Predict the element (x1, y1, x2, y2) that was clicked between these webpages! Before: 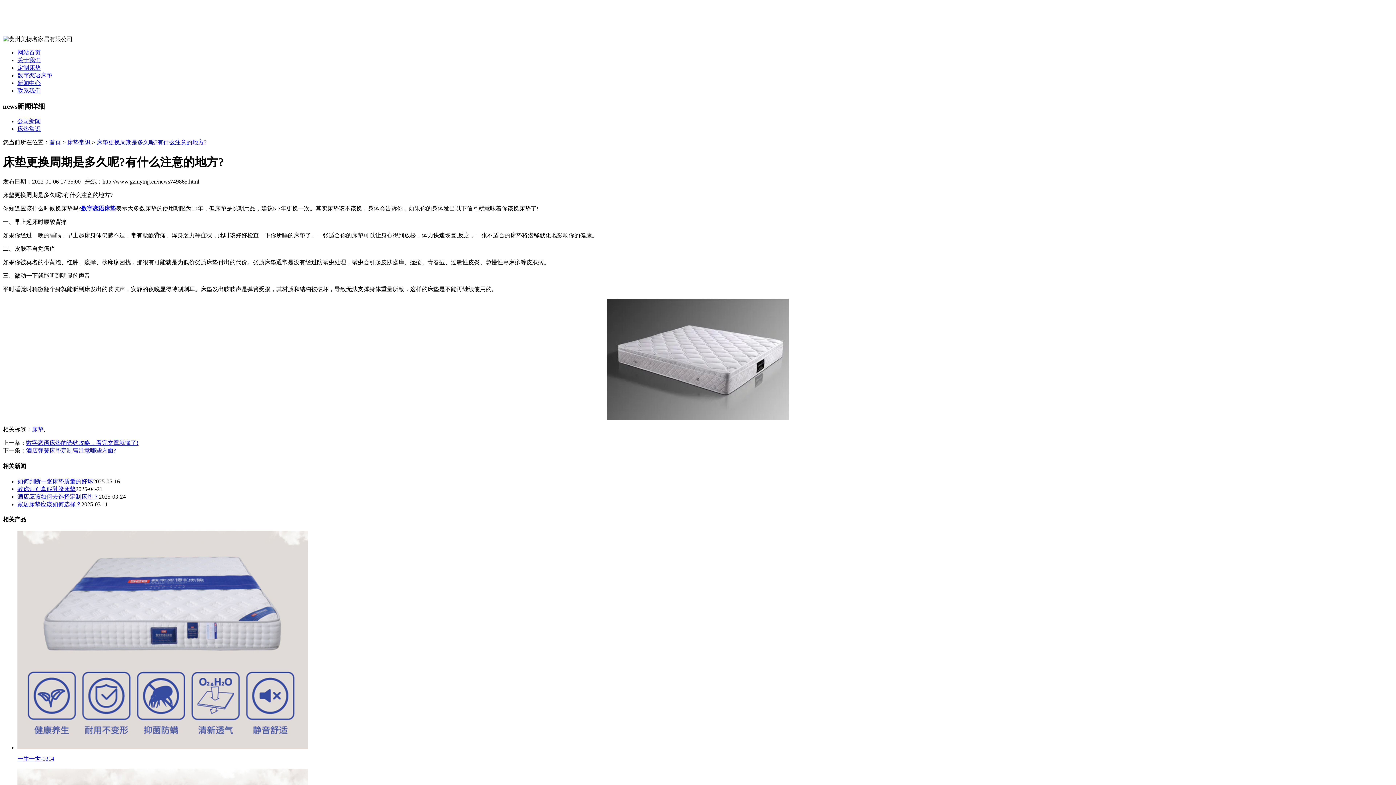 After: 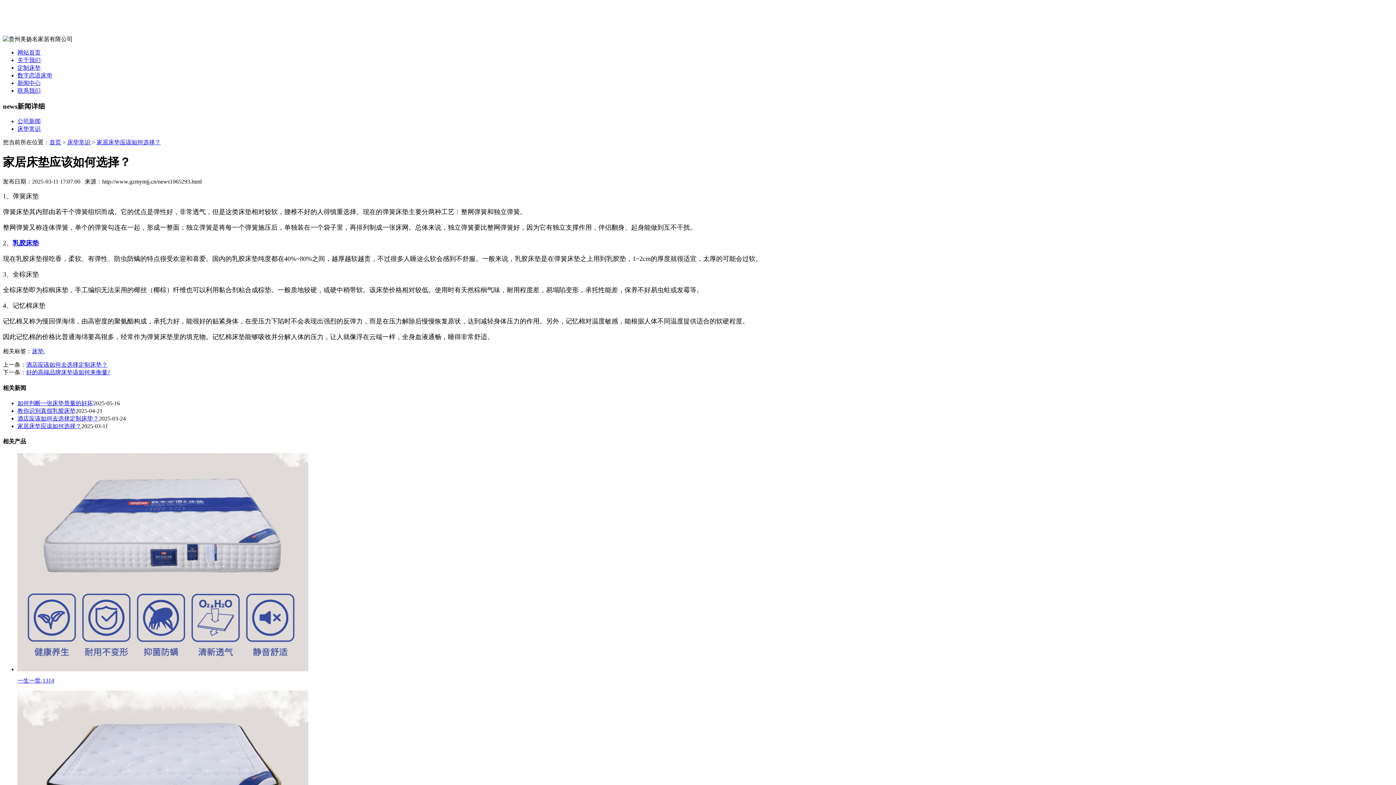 Action: bbox: (17, 501, 81, 507) label: 家居床垫应该如何选择？